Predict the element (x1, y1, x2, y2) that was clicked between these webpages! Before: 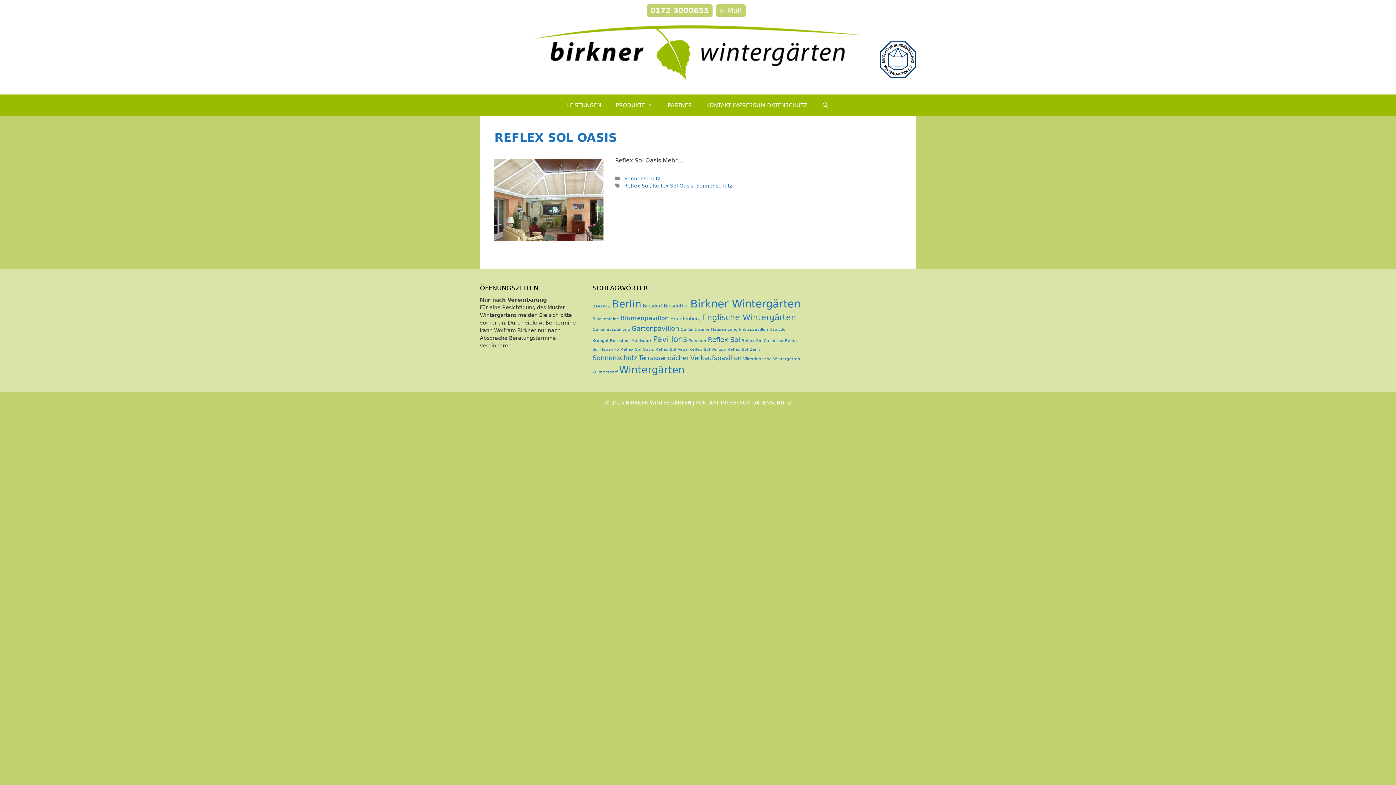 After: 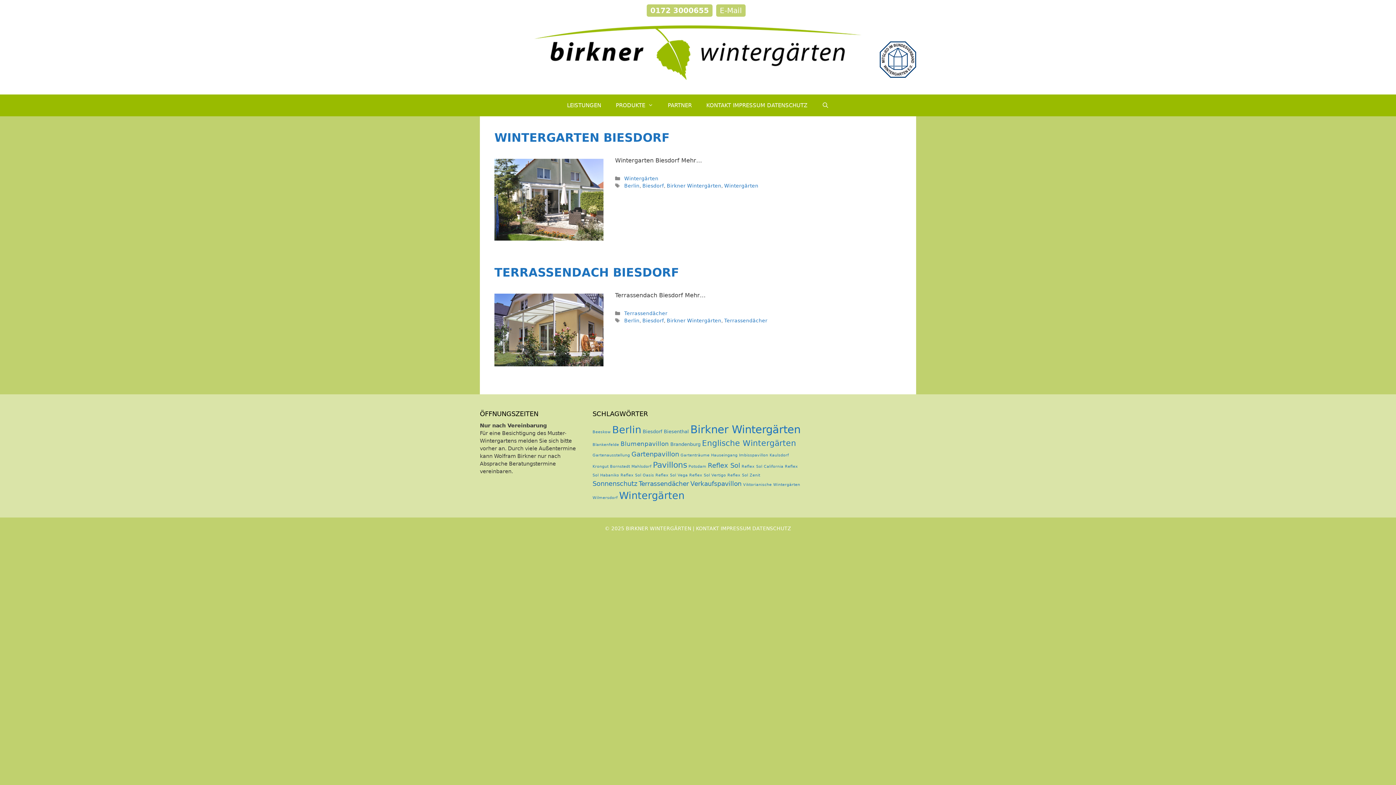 Action: label: Biesdorf (2 Einträge) bbox: (642, 303, 662, 308)